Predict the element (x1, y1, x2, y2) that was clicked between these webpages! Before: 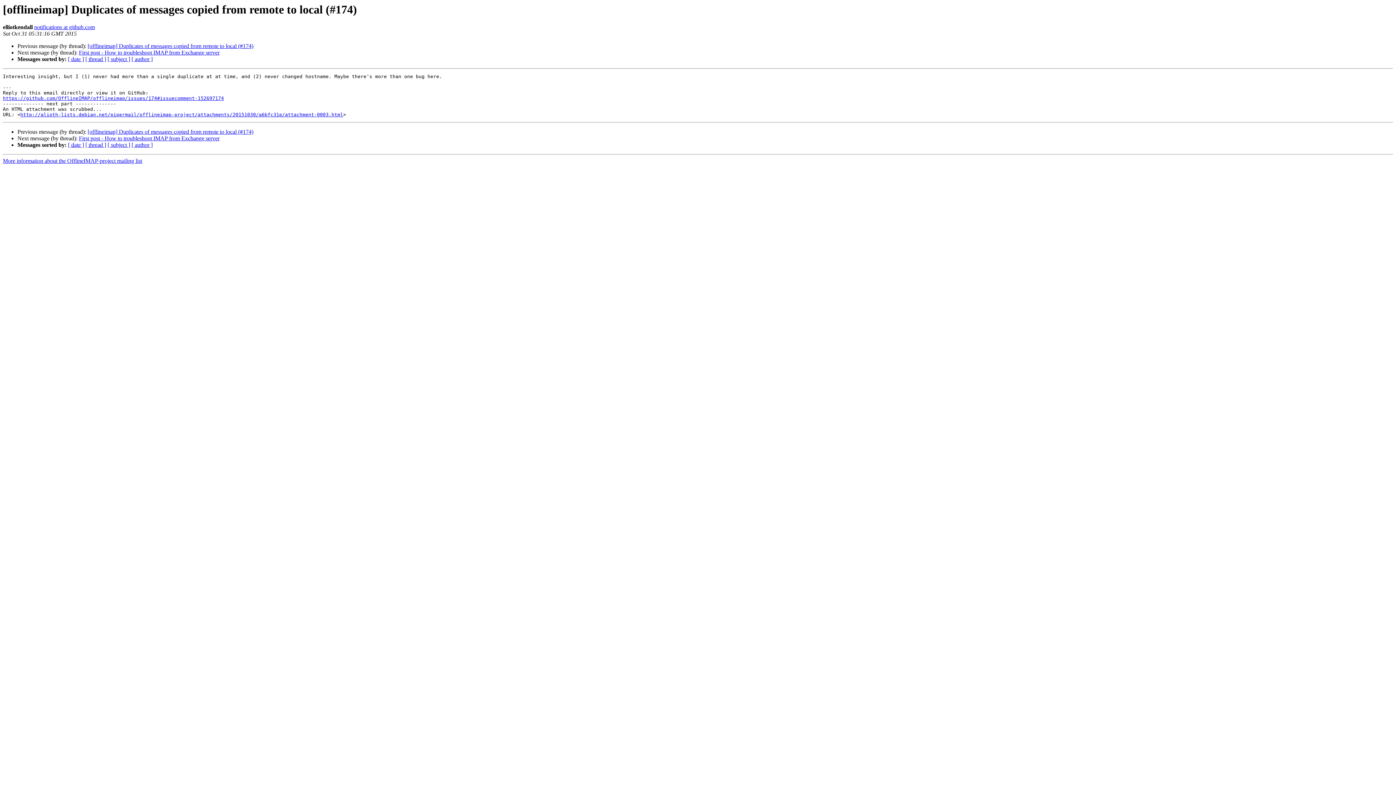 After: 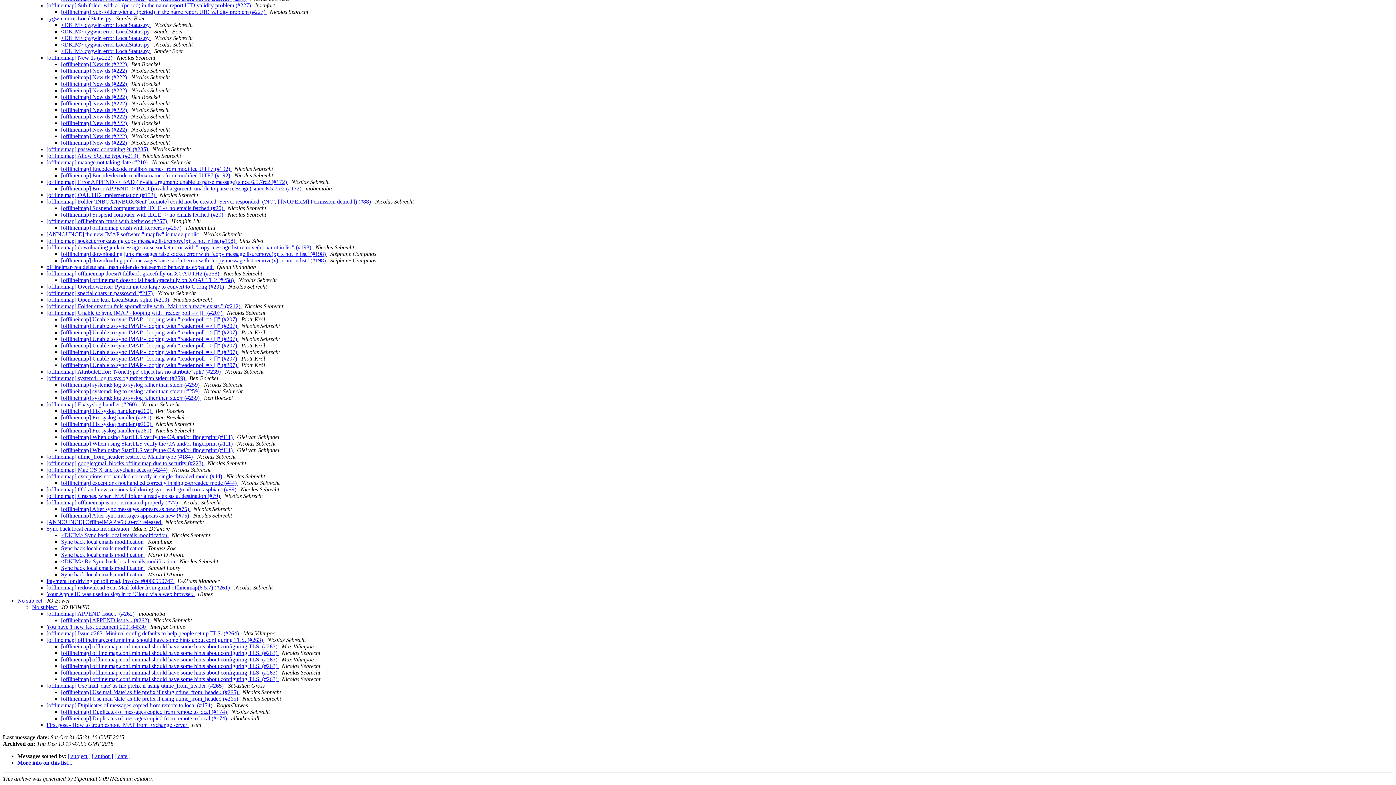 Action: bbox: (85, 56, 106, 62) label: [ thread ]